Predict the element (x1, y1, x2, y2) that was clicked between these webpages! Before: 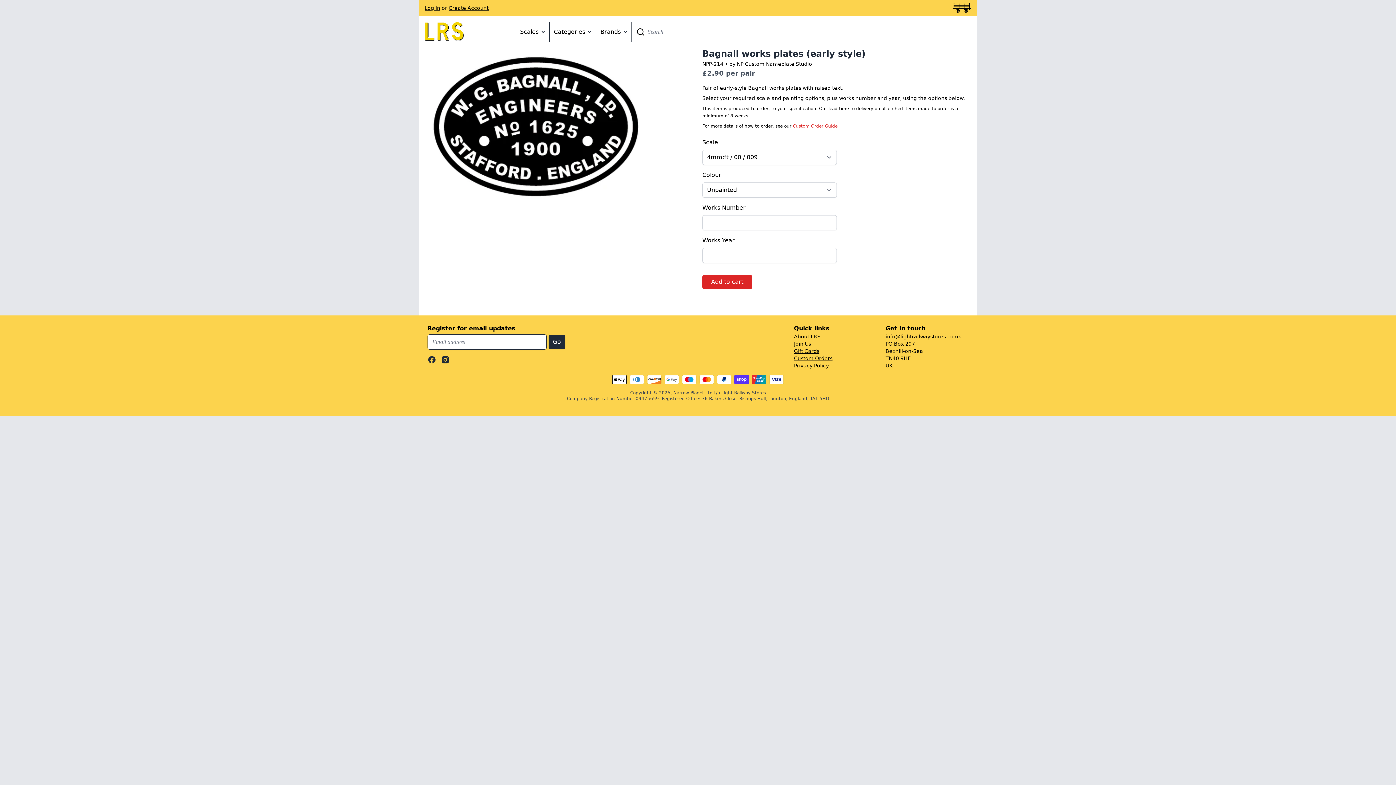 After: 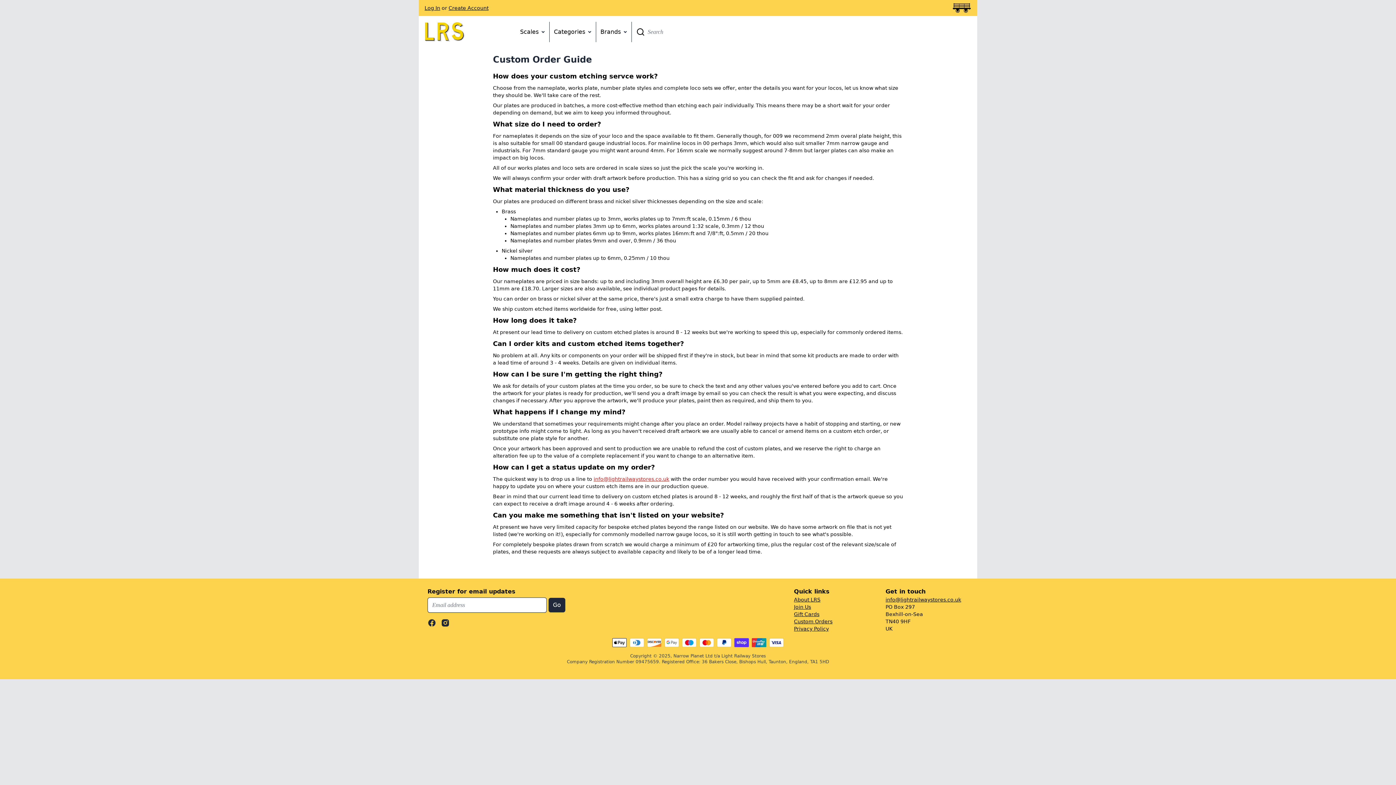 Action: label: Custom Order Guide bbox: (793, 123, 837, 128)